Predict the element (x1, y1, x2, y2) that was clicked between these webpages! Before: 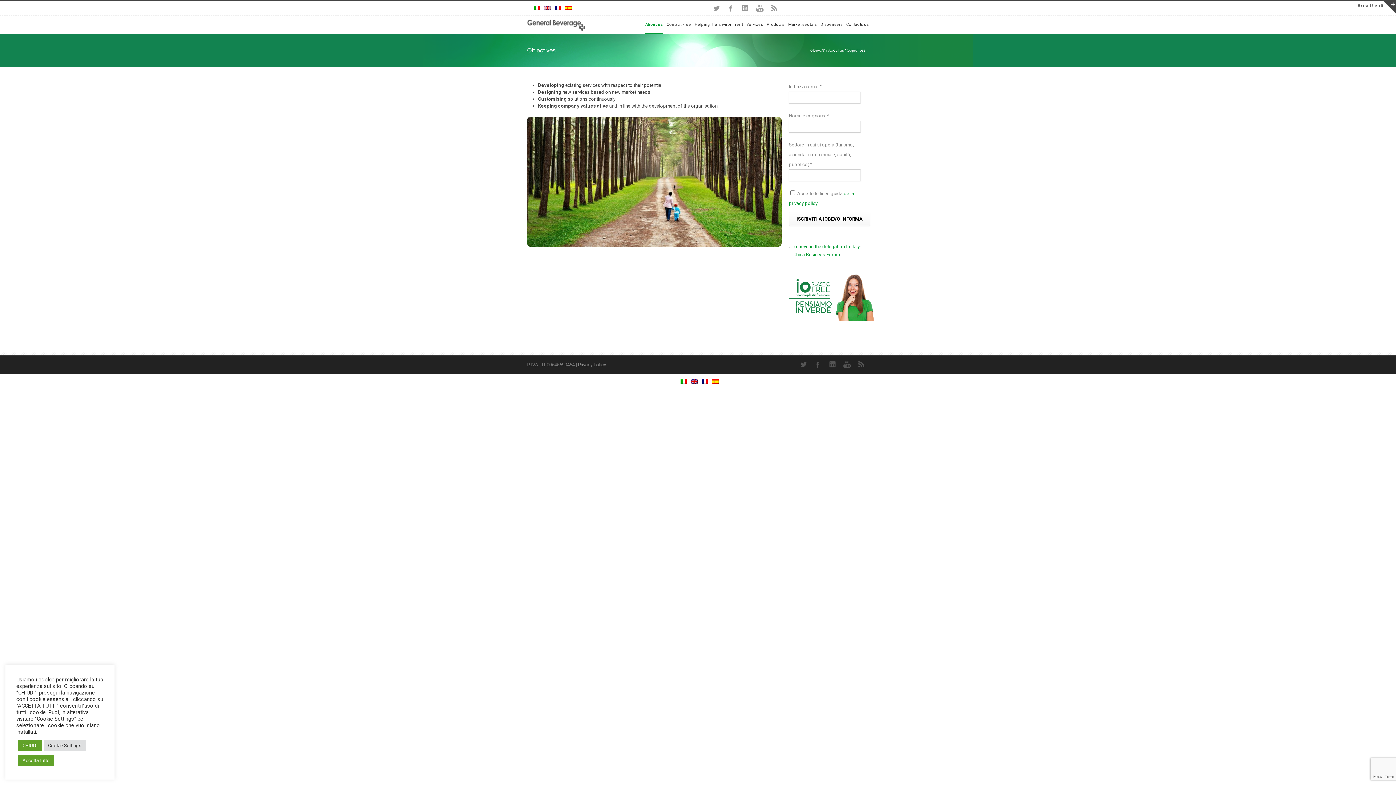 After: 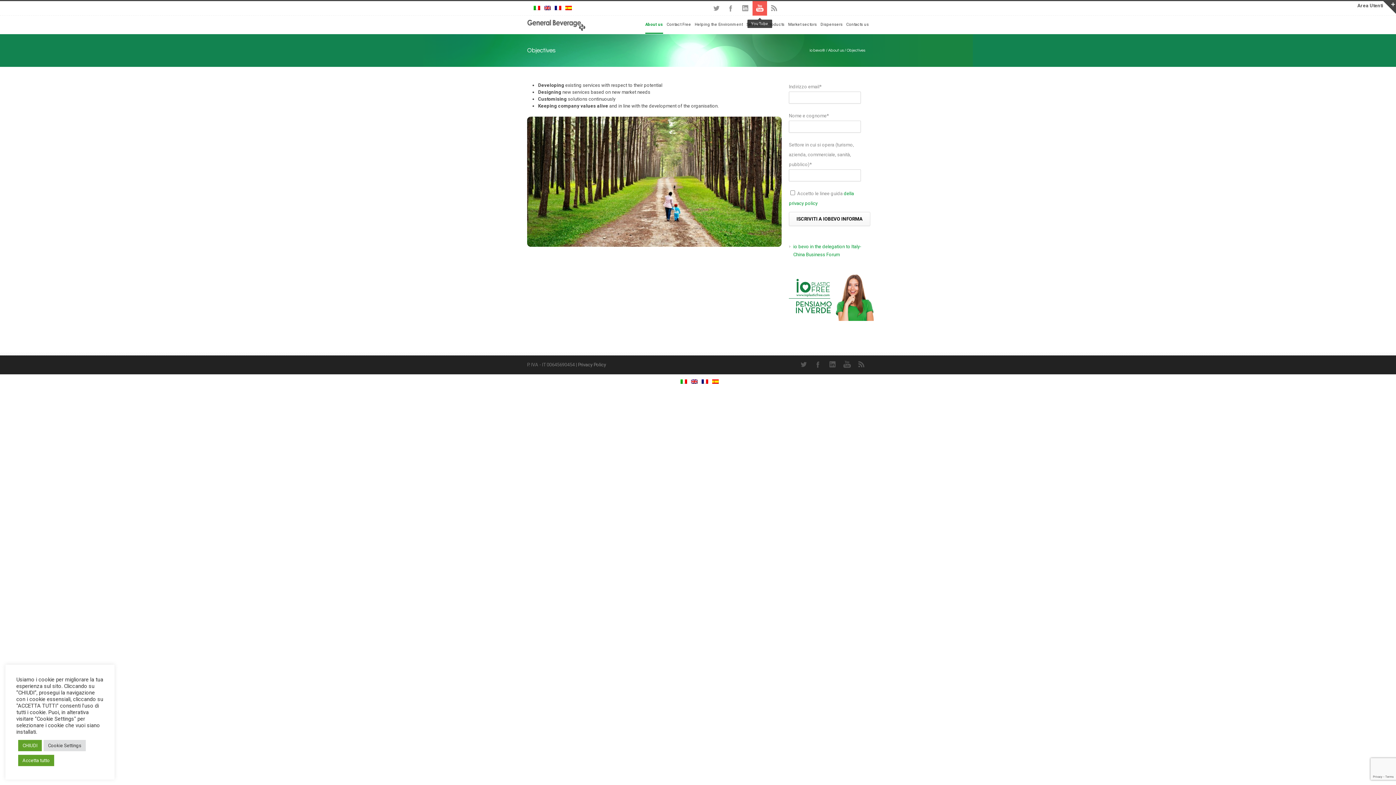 Action: label: YouTube bbox: (752, 1, 767, 15)